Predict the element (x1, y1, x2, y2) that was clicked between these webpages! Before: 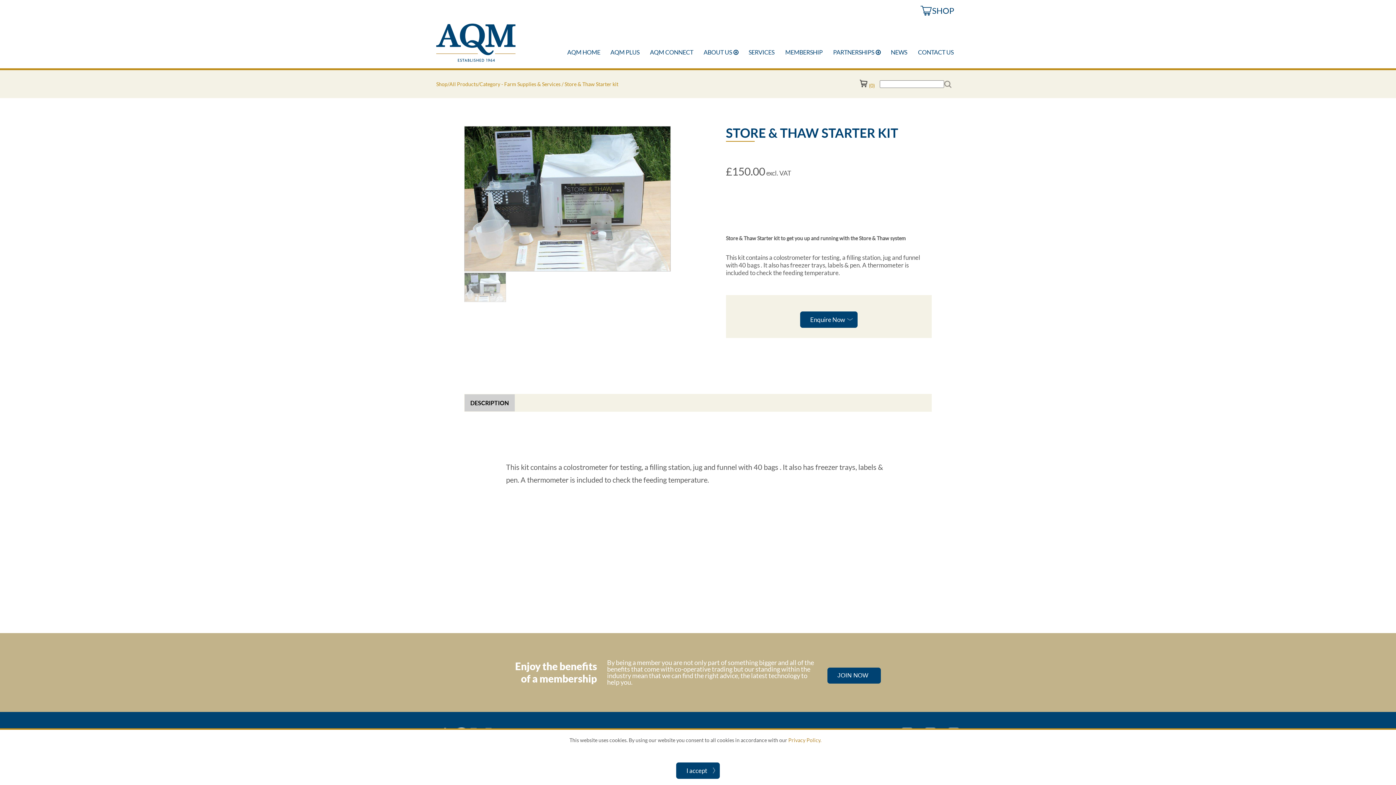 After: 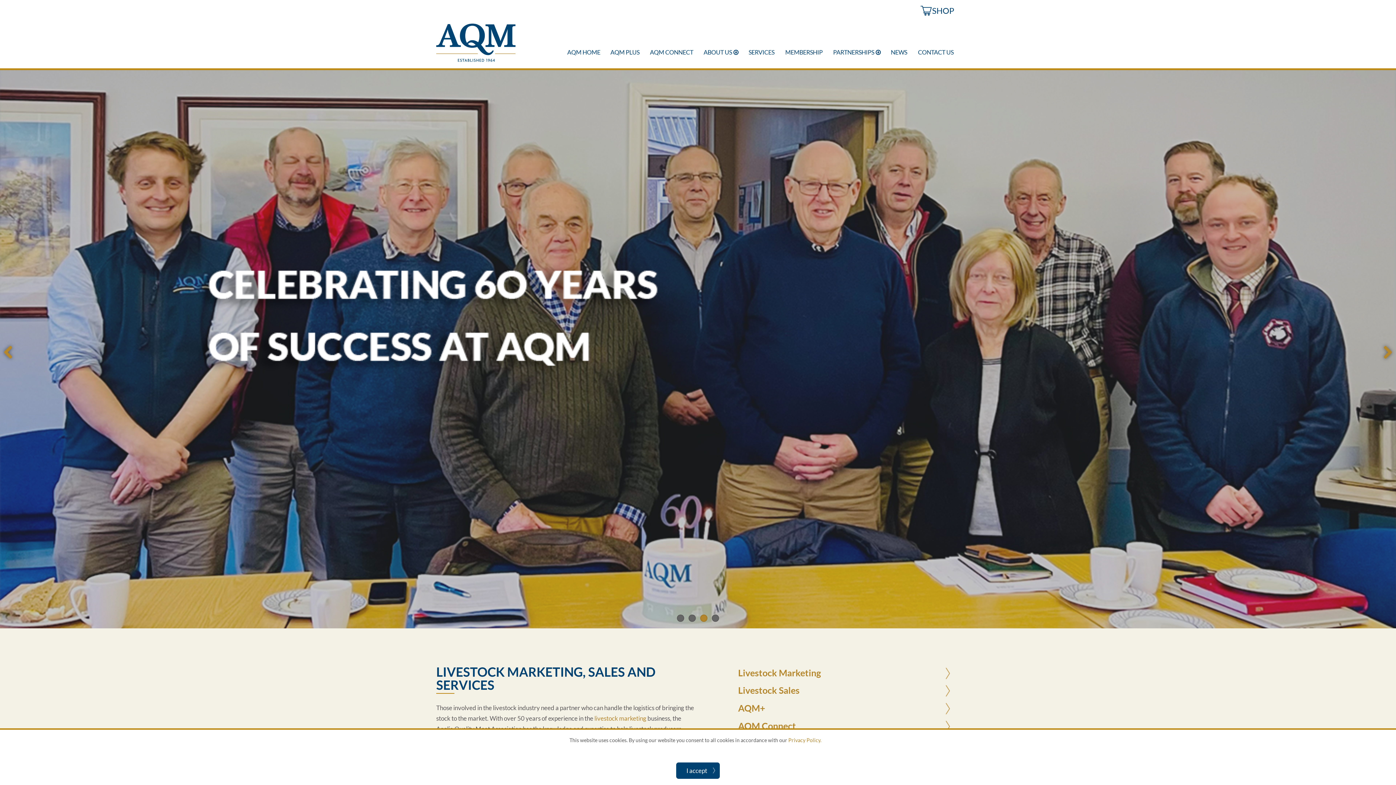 Action: bbox: (436, 56, 515, 63)